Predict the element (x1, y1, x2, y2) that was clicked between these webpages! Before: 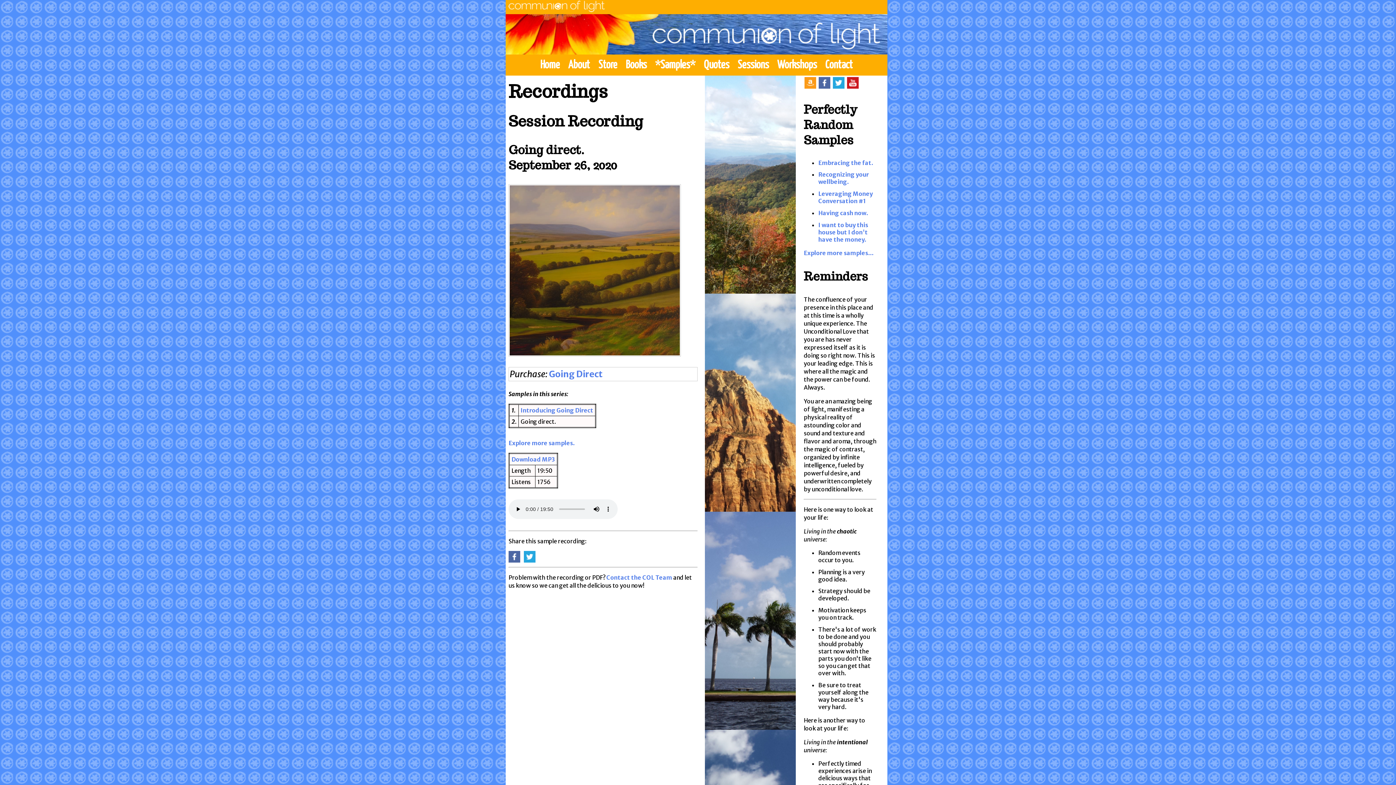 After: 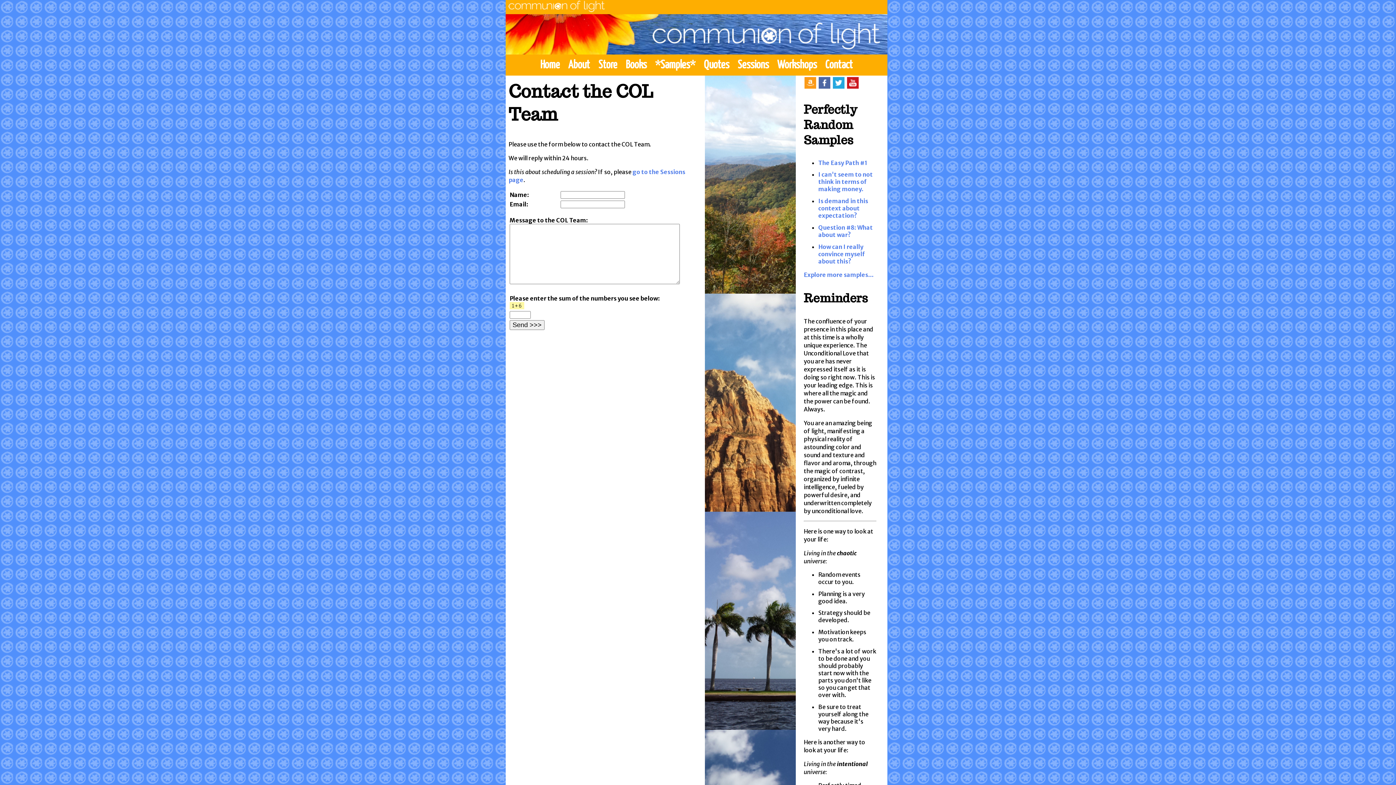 Action: label: Contact the COL Team bbox: (606, 574, 672, 581)